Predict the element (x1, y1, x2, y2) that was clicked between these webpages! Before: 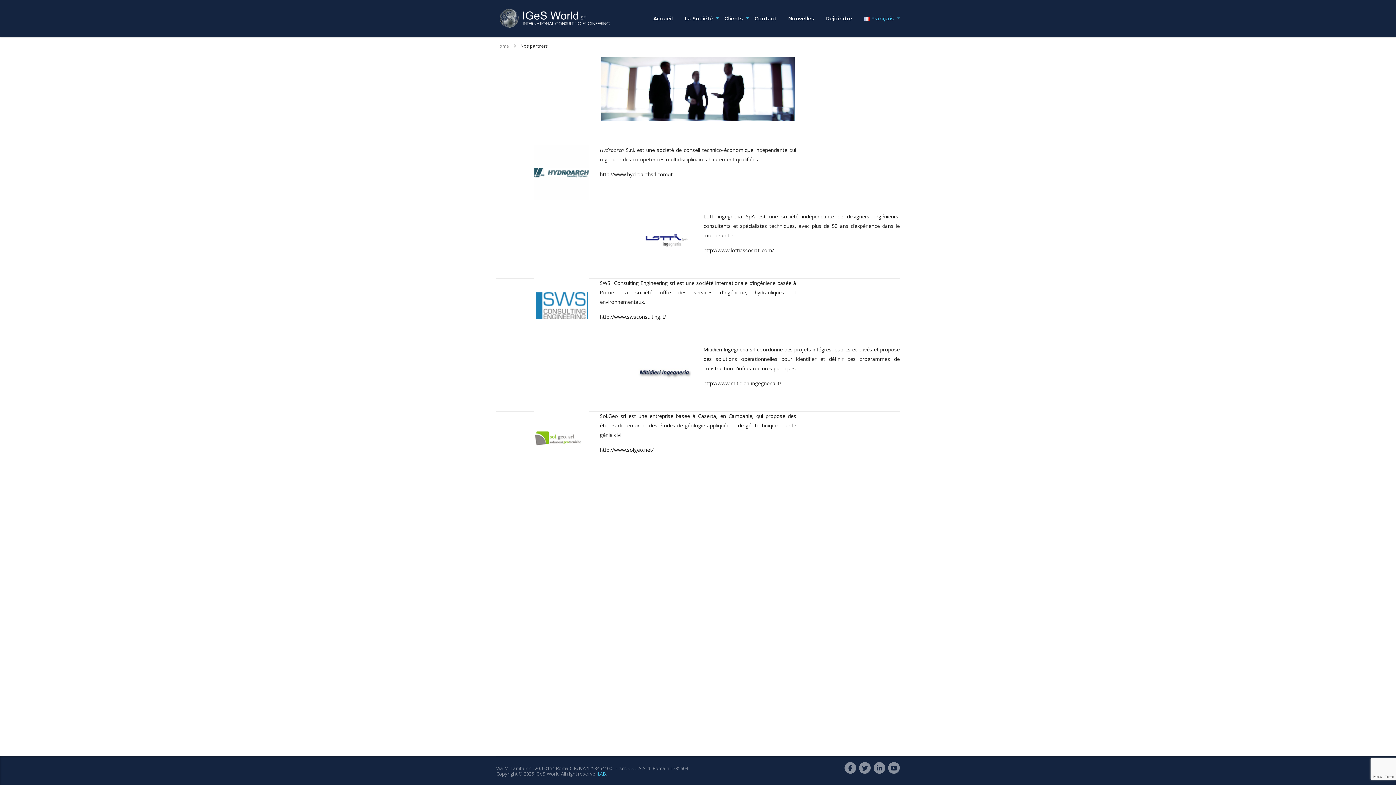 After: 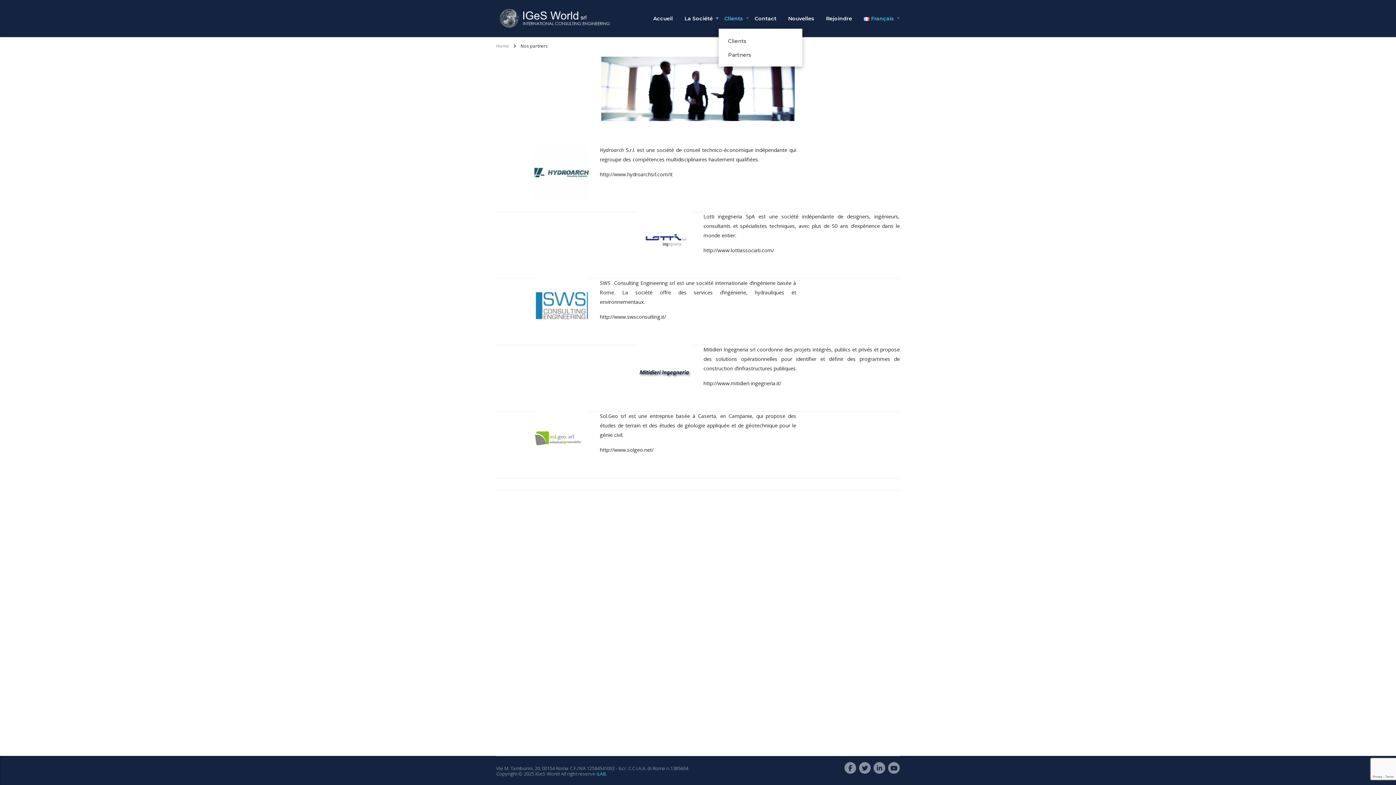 Action: label: Clients bbox: (718, 8, 749, 28)